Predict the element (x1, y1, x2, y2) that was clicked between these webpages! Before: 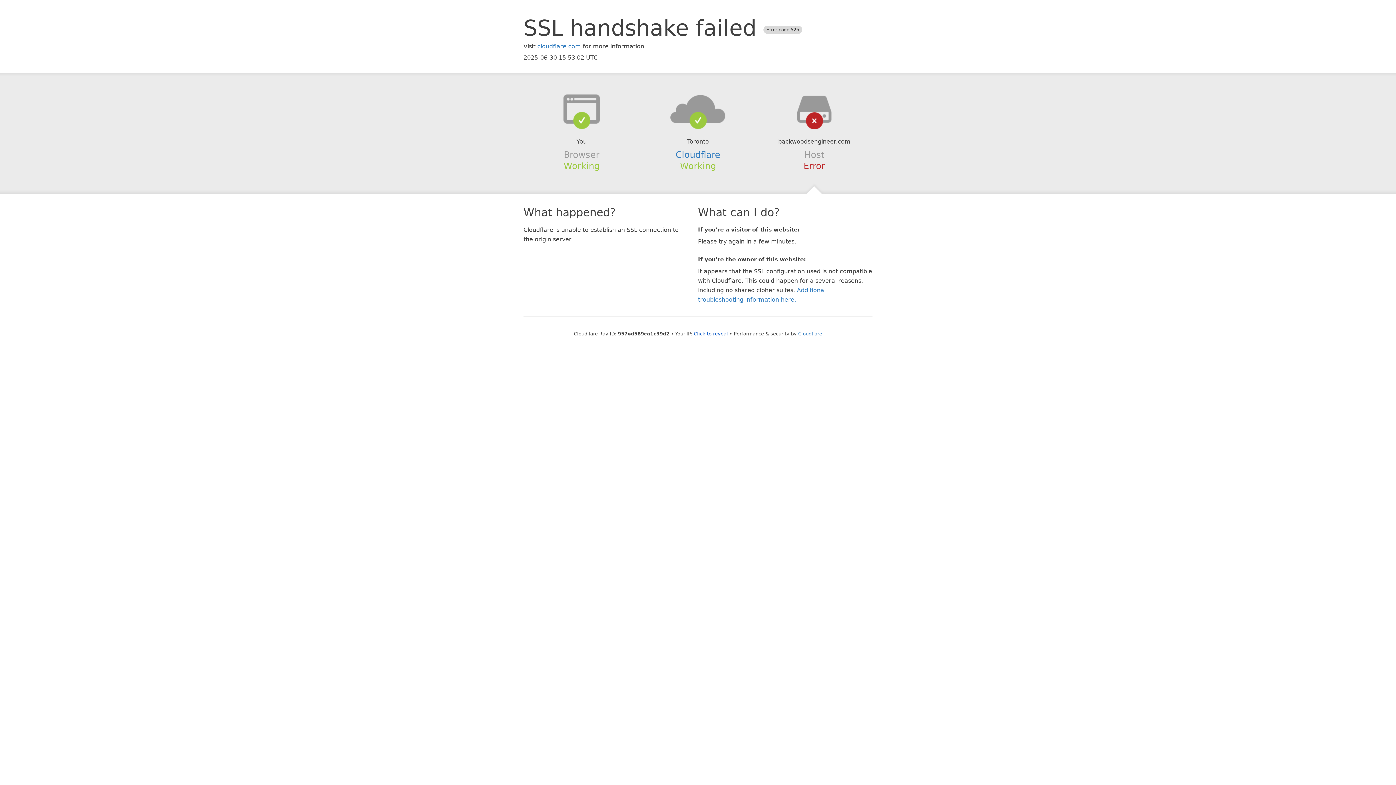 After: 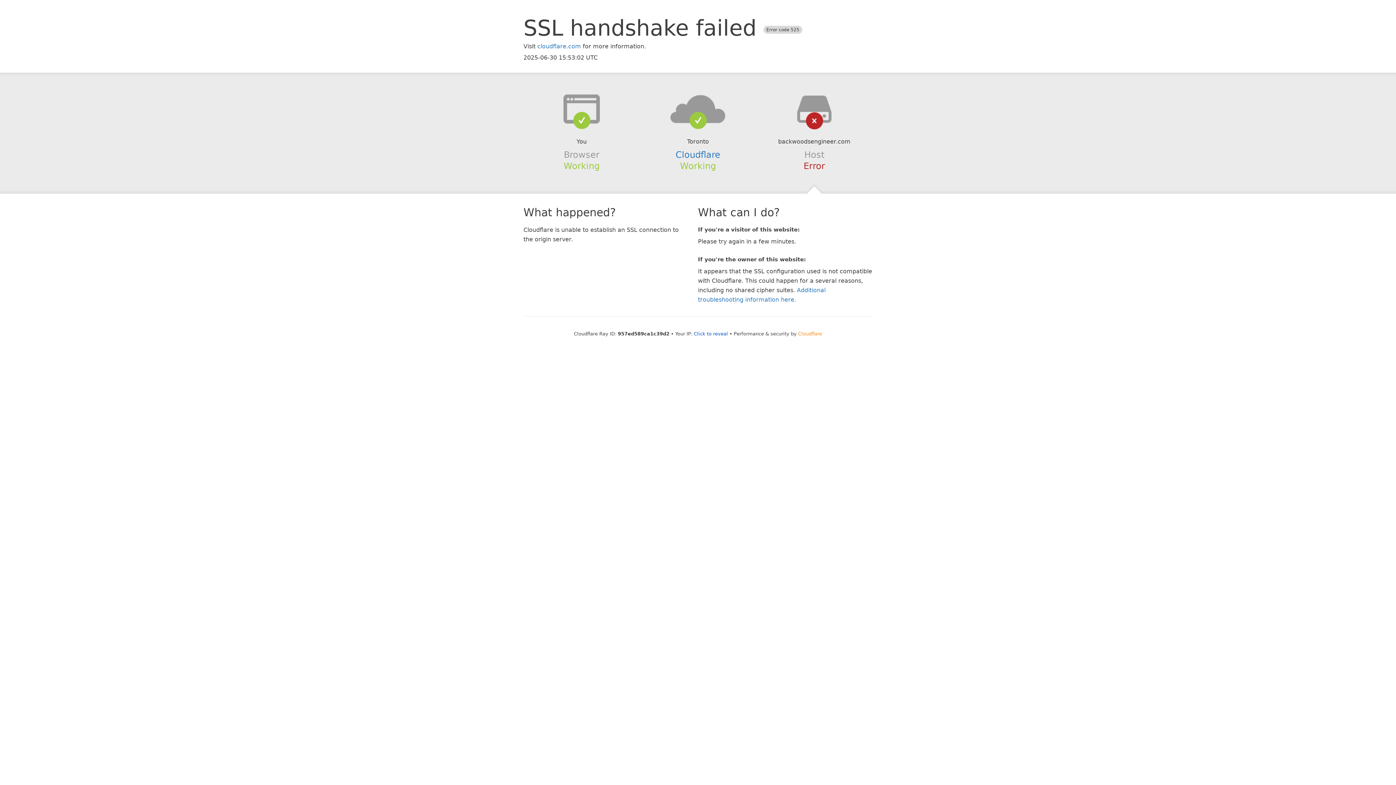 Action: bbox: (798, 331, 822, 336) label: Cloudflare